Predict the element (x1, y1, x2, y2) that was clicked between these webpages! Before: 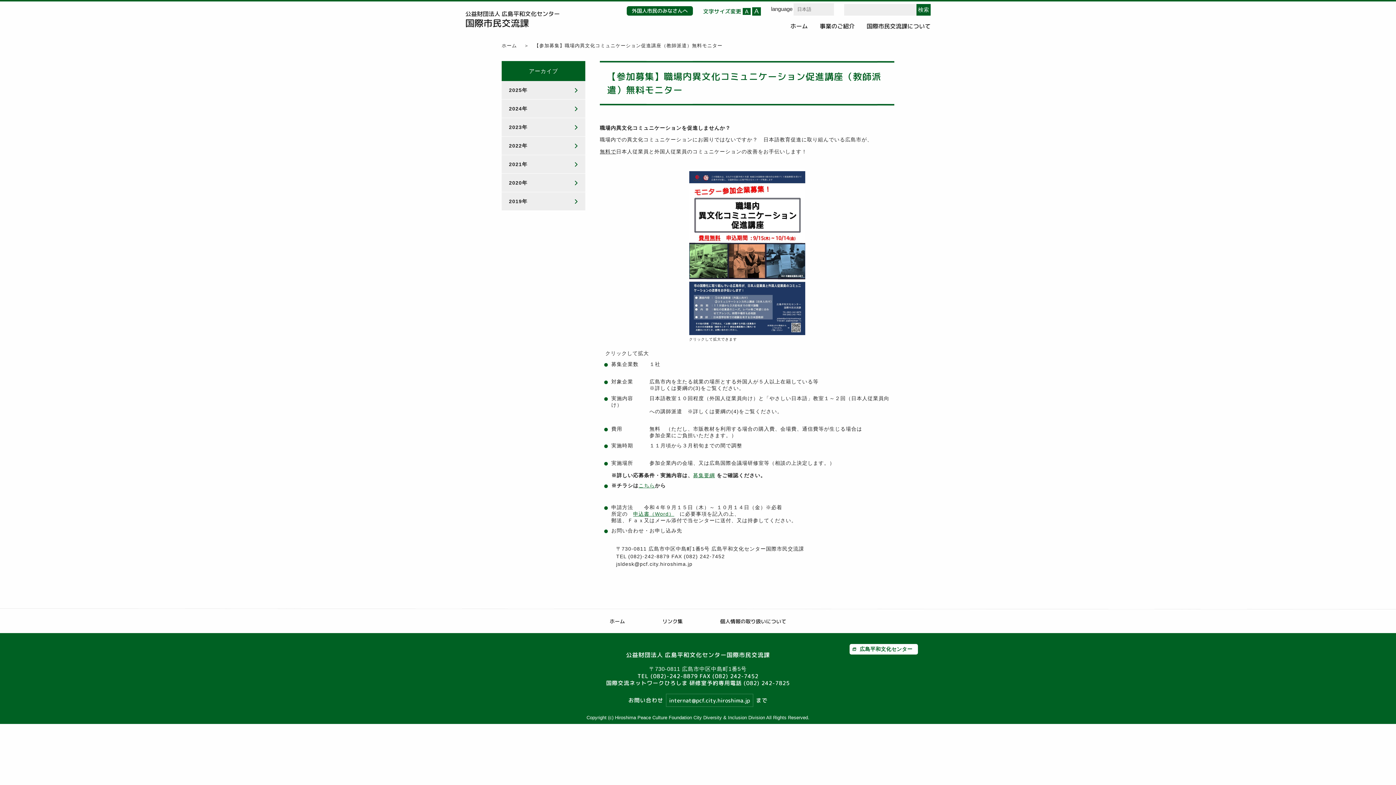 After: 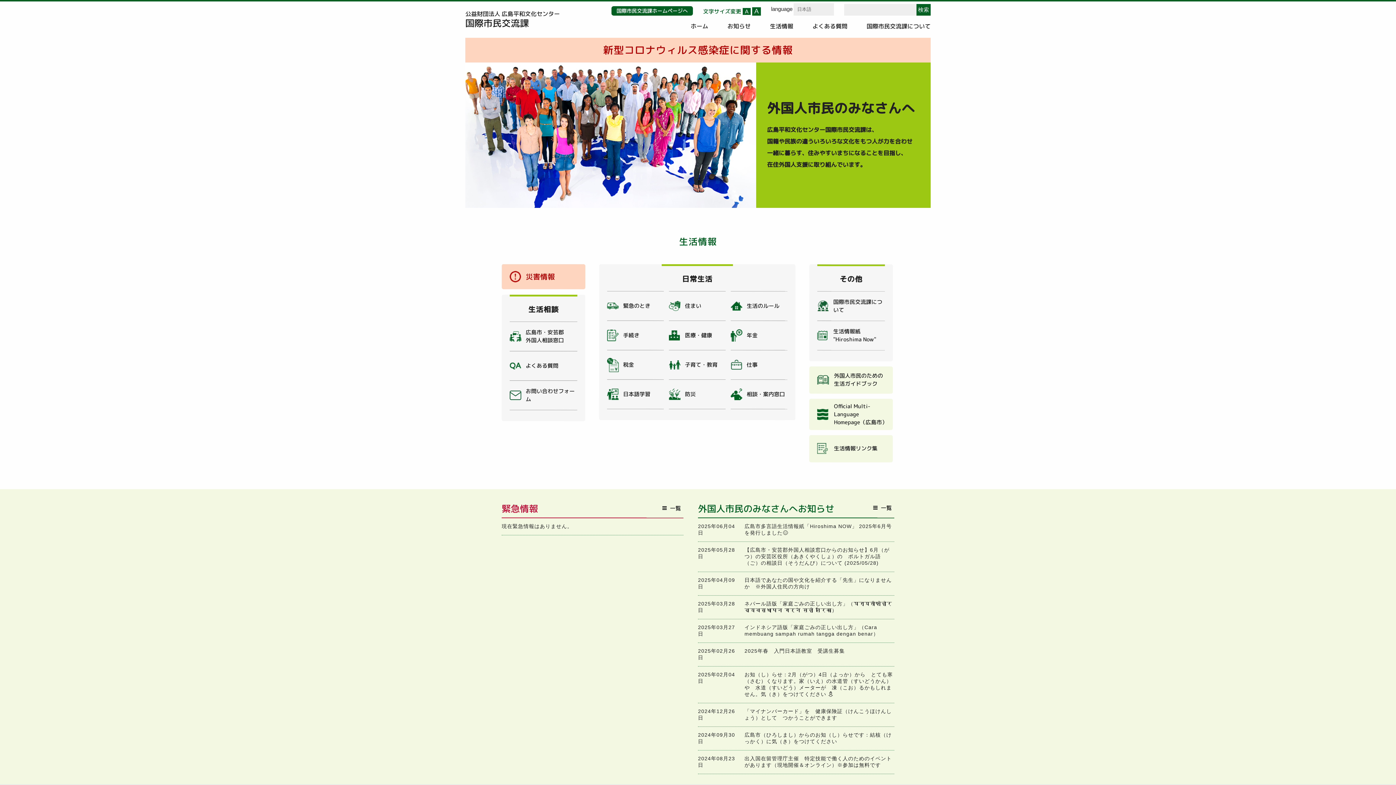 Action: bbox: (609, 617, 625, 624) label: ホーム